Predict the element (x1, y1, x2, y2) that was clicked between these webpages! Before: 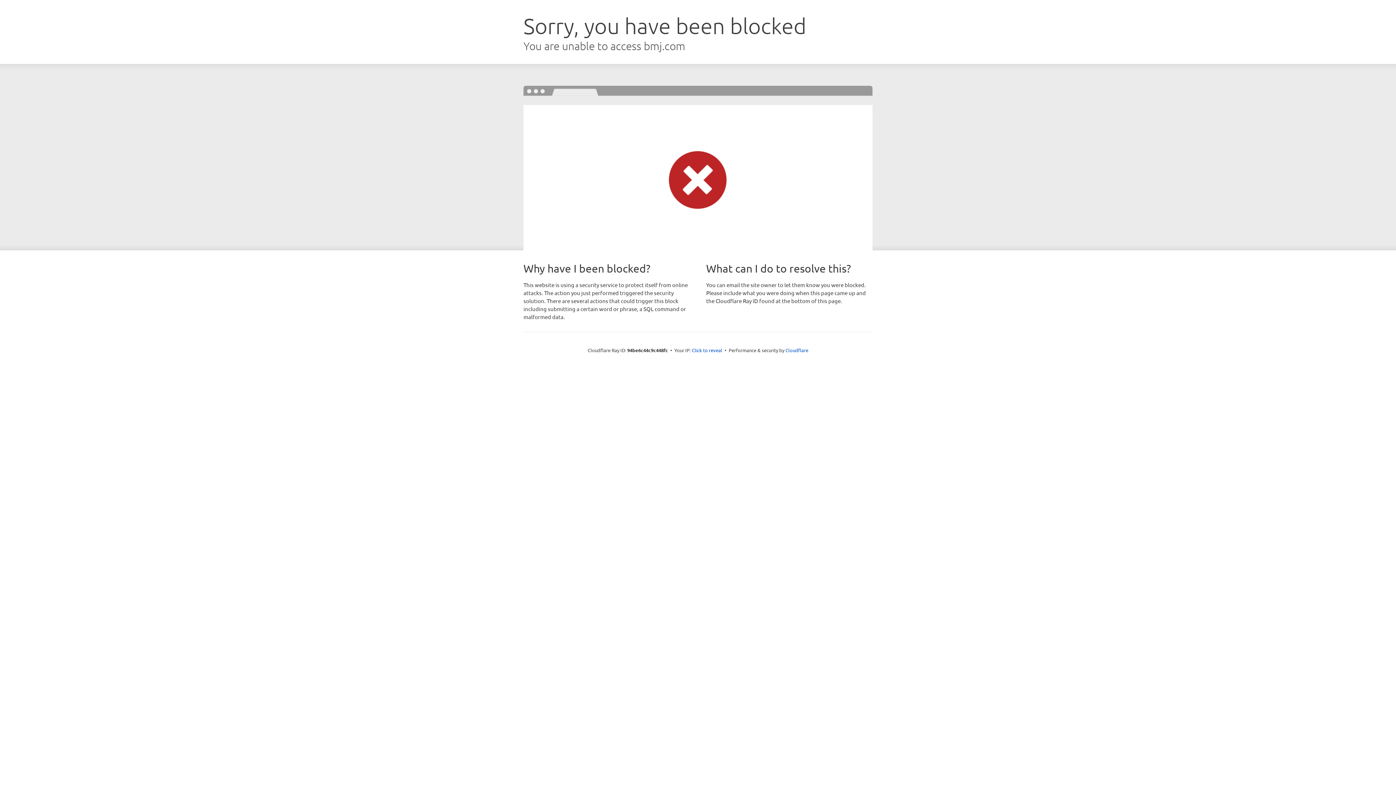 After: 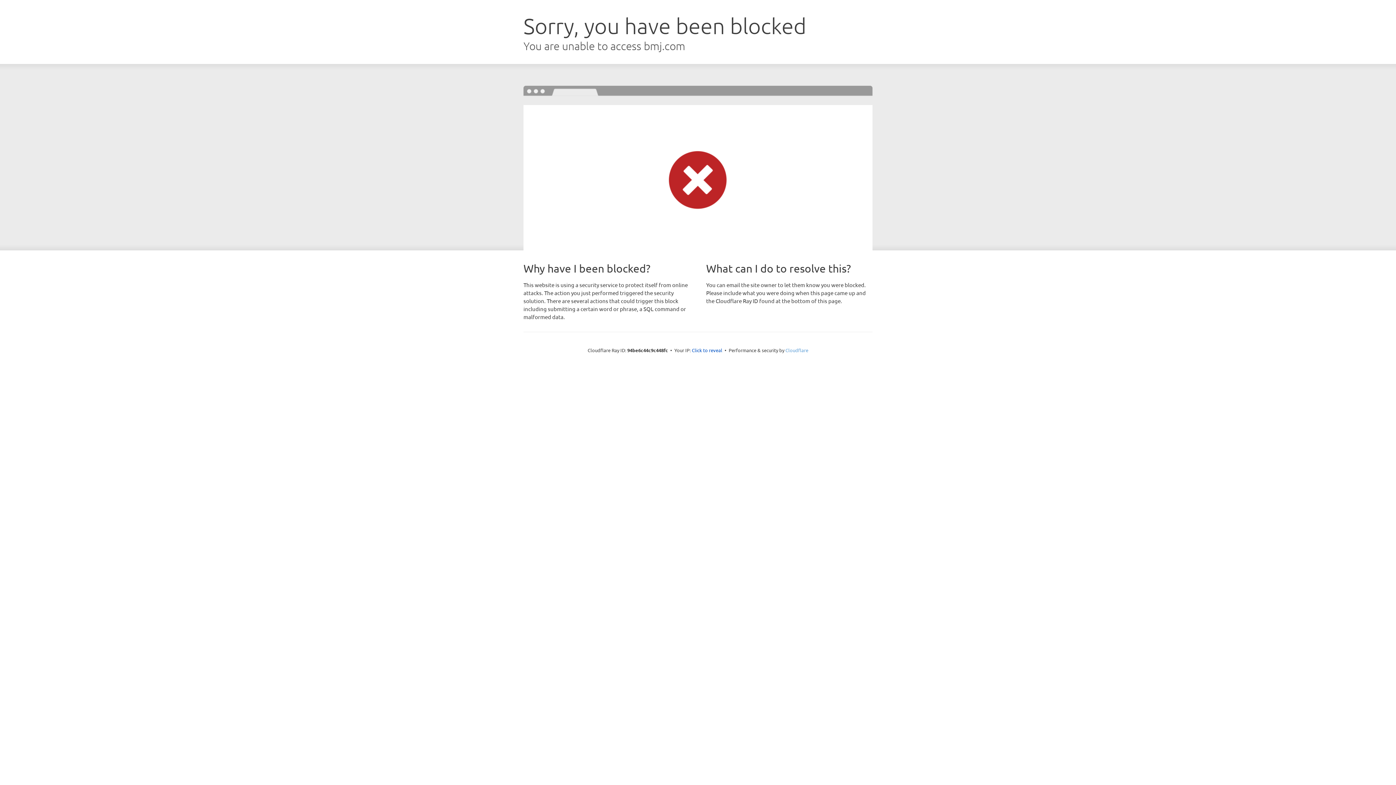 Action: label: Cloudflare bbox: (785, 347, 808, 353)